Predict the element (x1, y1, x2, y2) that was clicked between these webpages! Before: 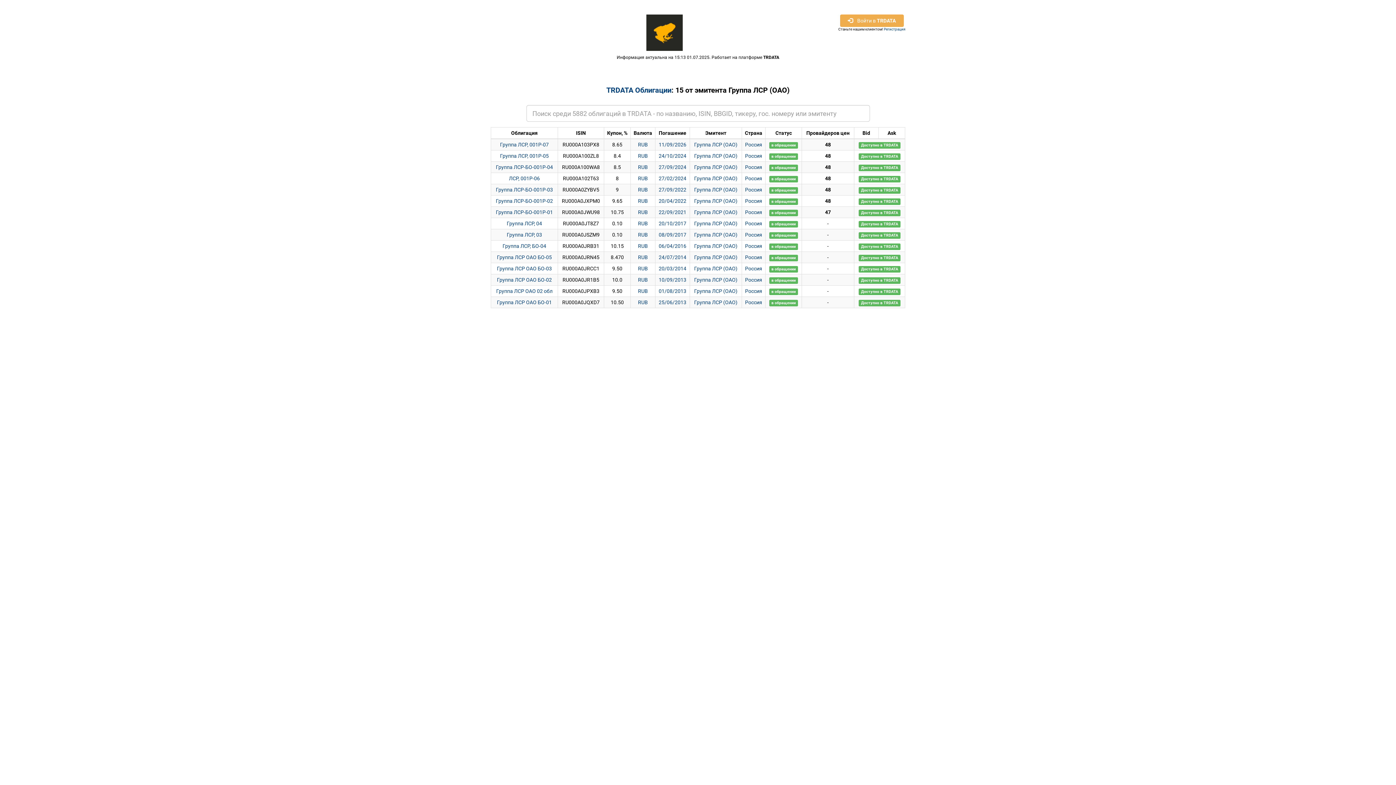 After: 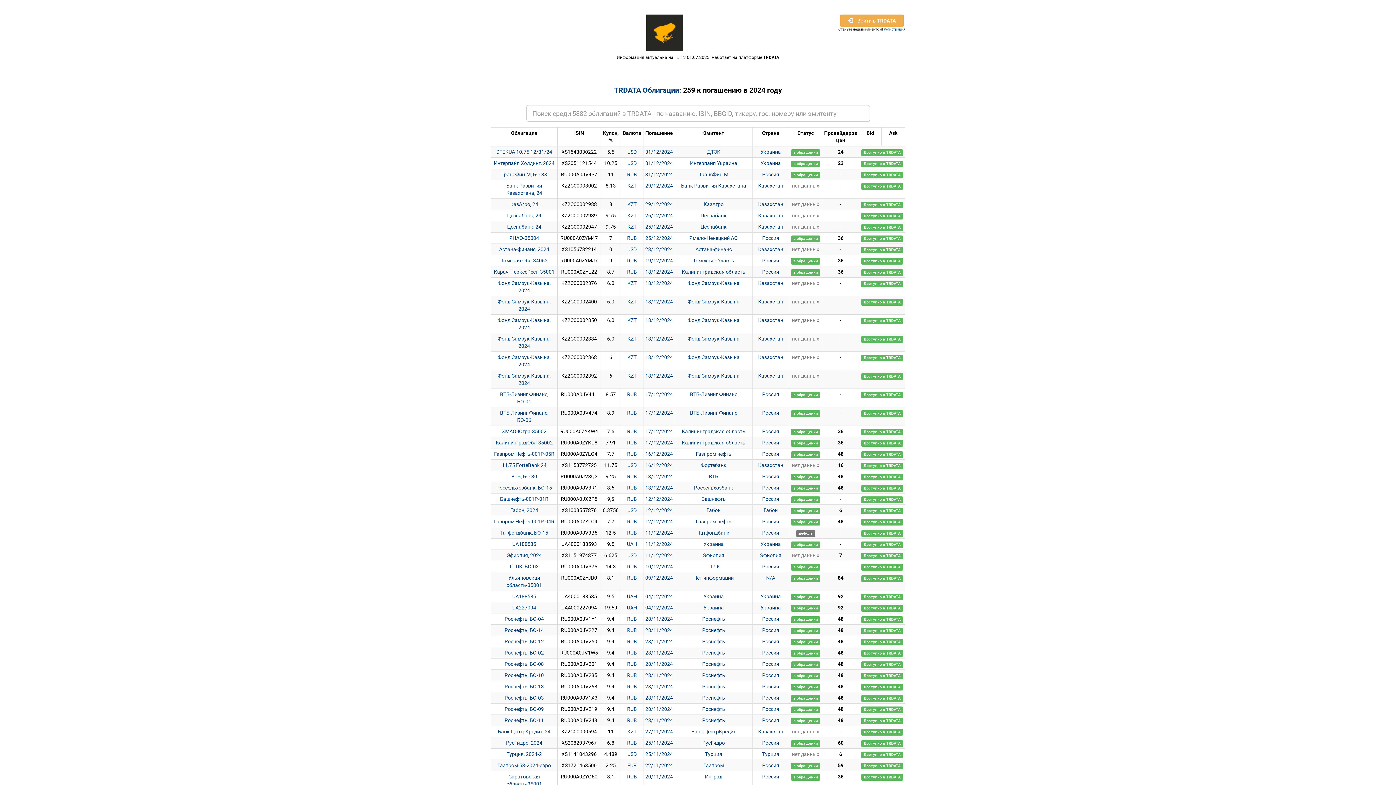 Action: label: 27/02/2024 bbox: (658, 175, 686, 181)